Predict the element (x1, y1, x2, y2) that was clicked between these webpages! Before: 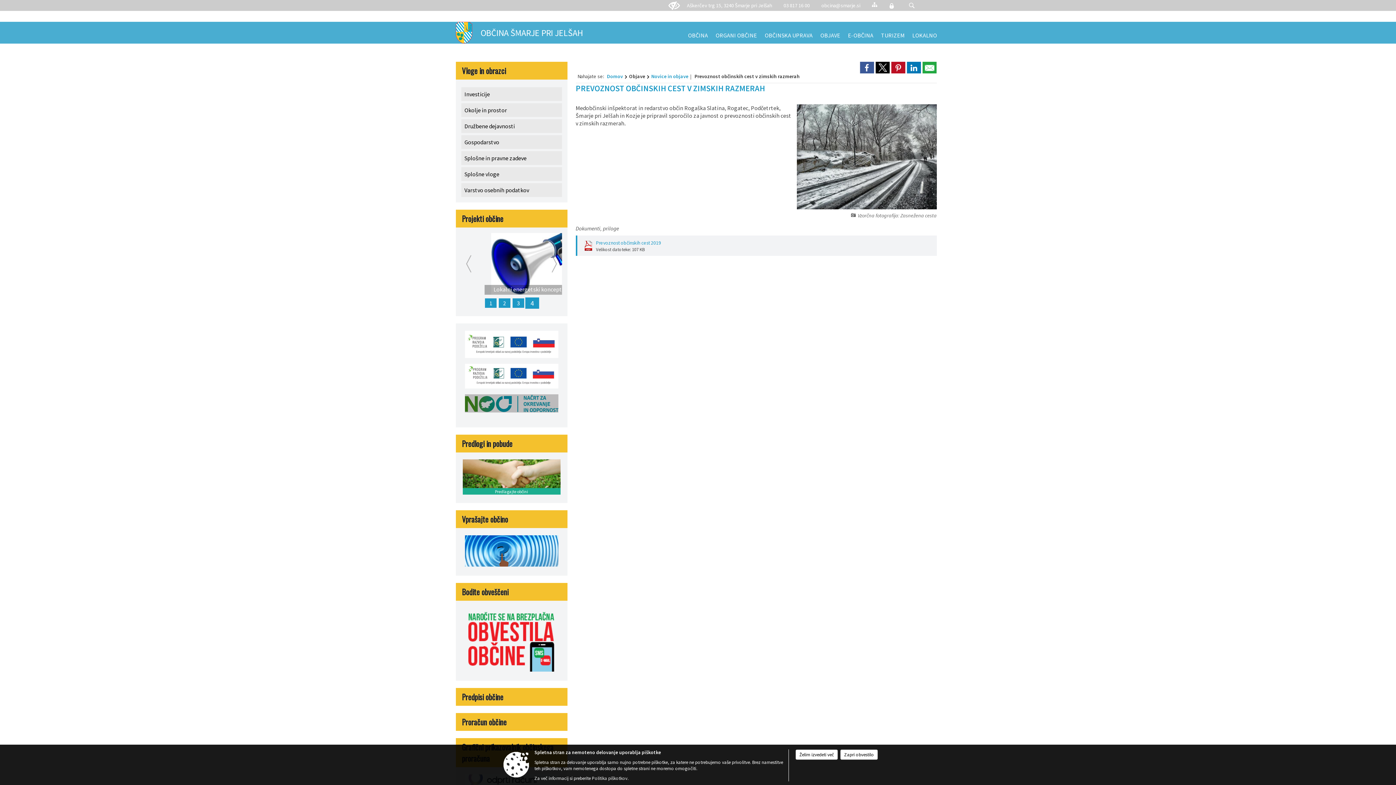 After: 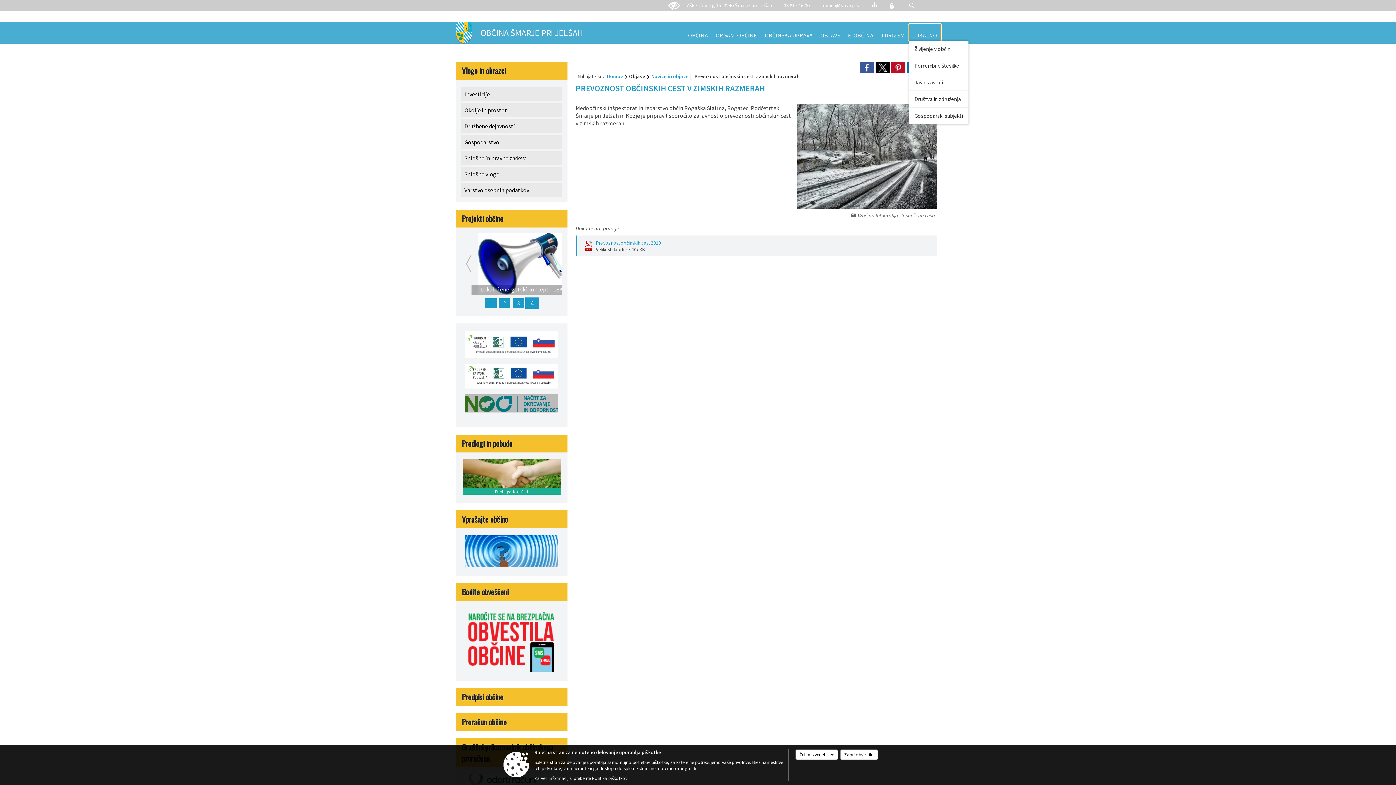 Action: bbox: (909, 24, 940, 40) label: LOKALNO